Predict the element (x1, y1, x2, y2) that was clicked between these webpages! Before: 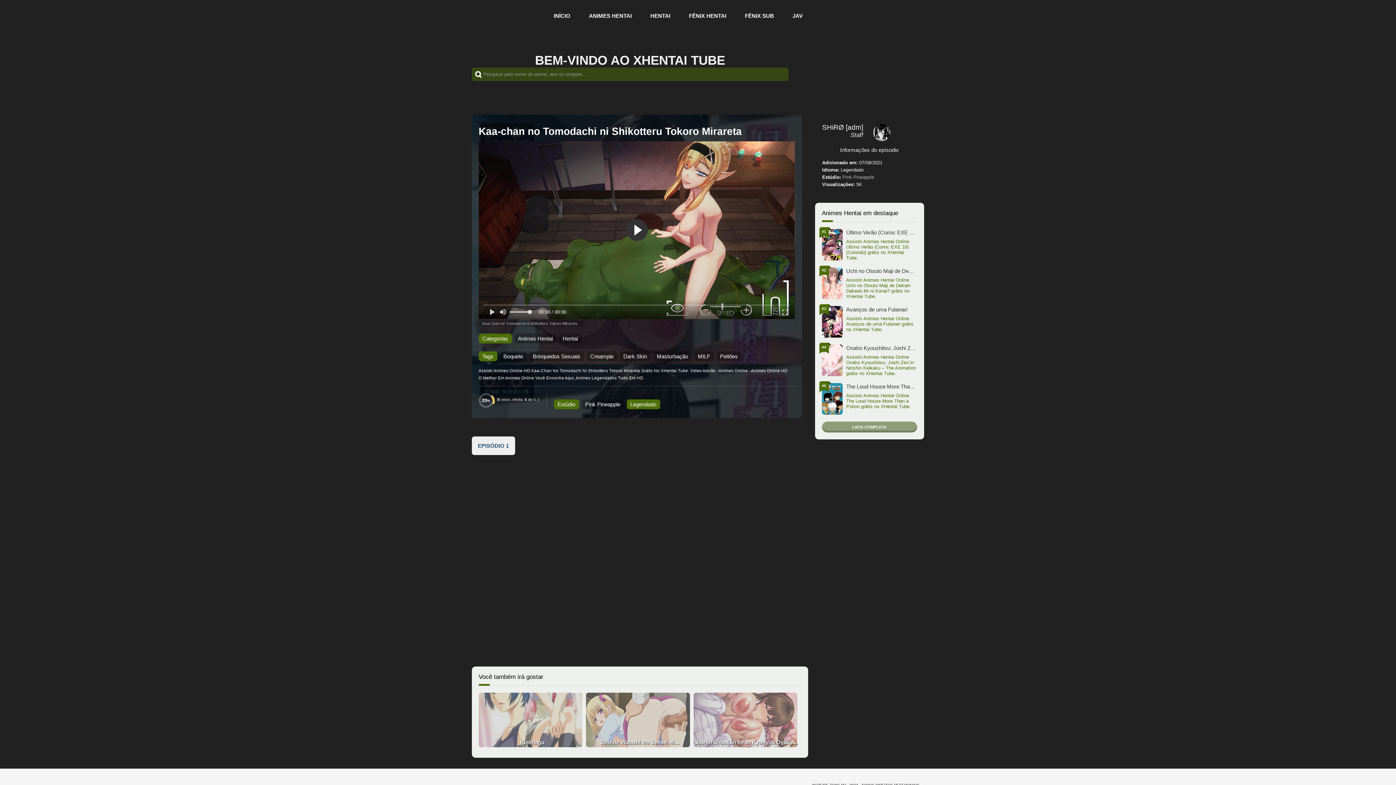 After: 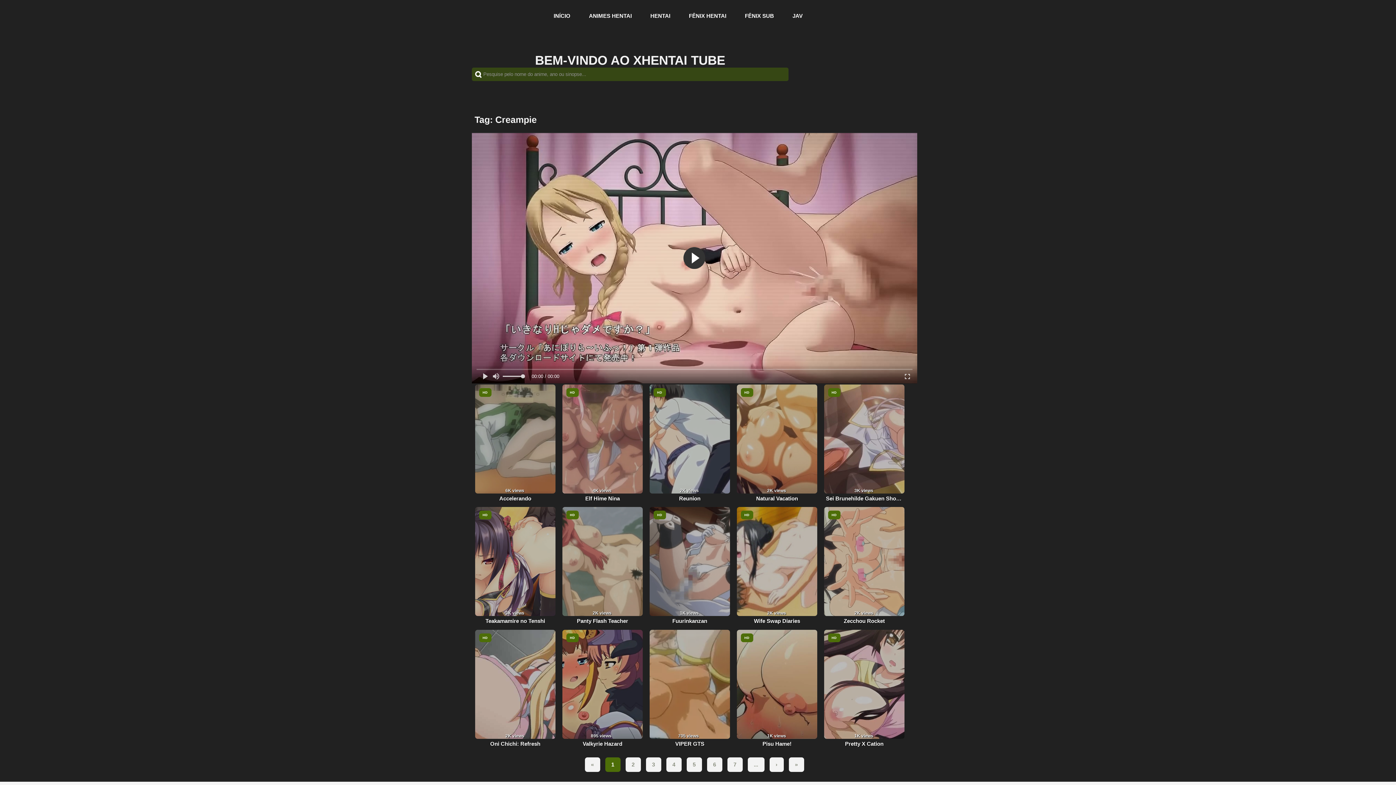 Action: label: Creampie bbox: (590, 353, 613, 359)